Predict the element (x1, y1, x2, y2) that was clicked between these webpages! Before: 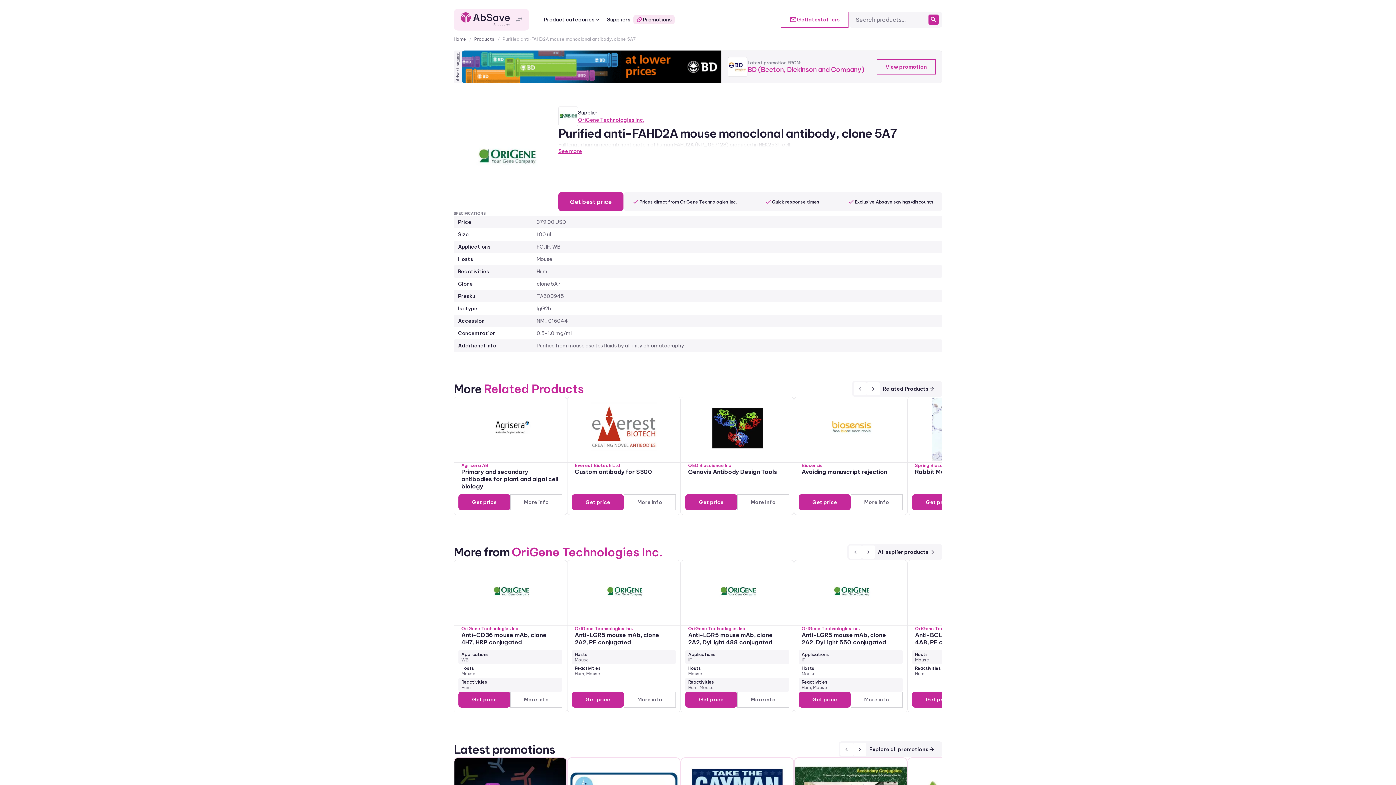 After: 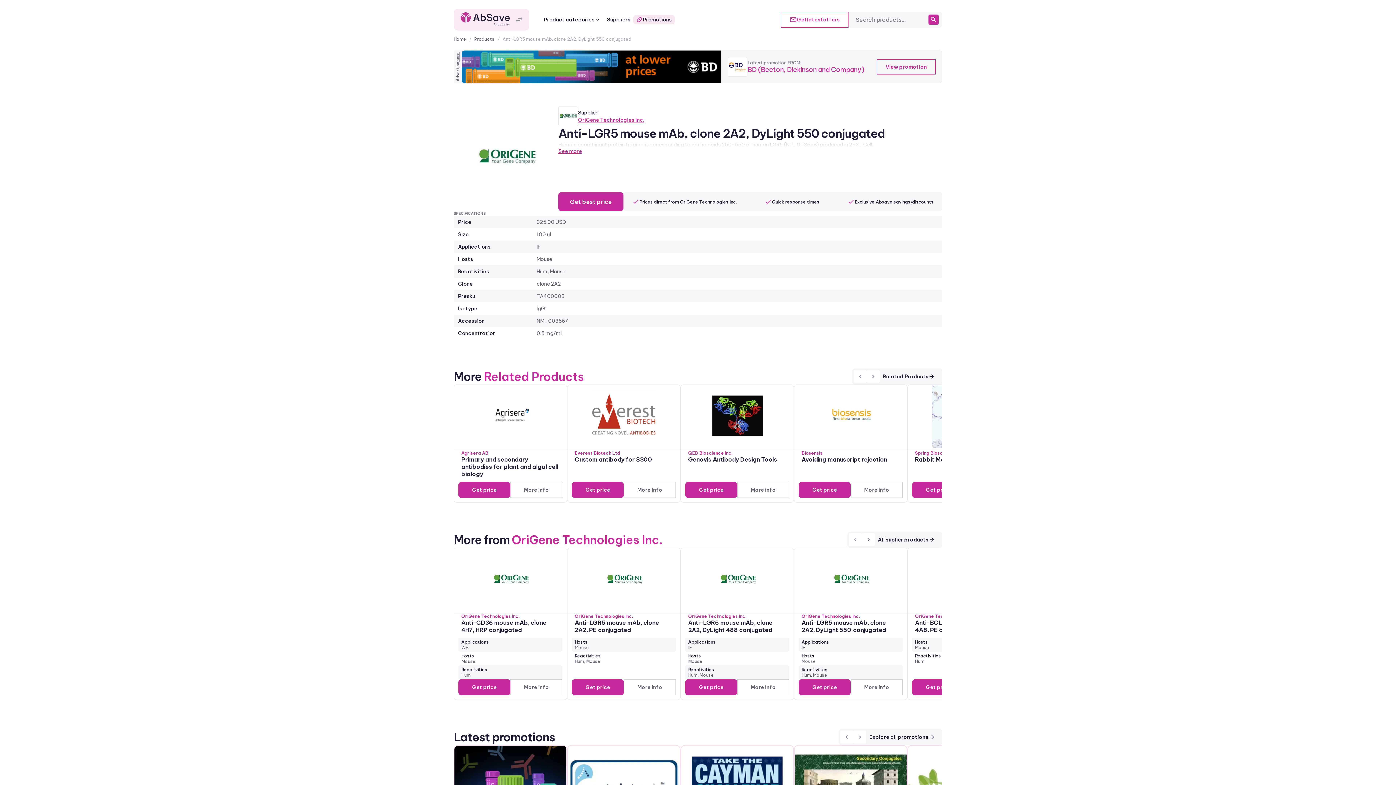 Action: bbox: (794, 560, 907, 626)